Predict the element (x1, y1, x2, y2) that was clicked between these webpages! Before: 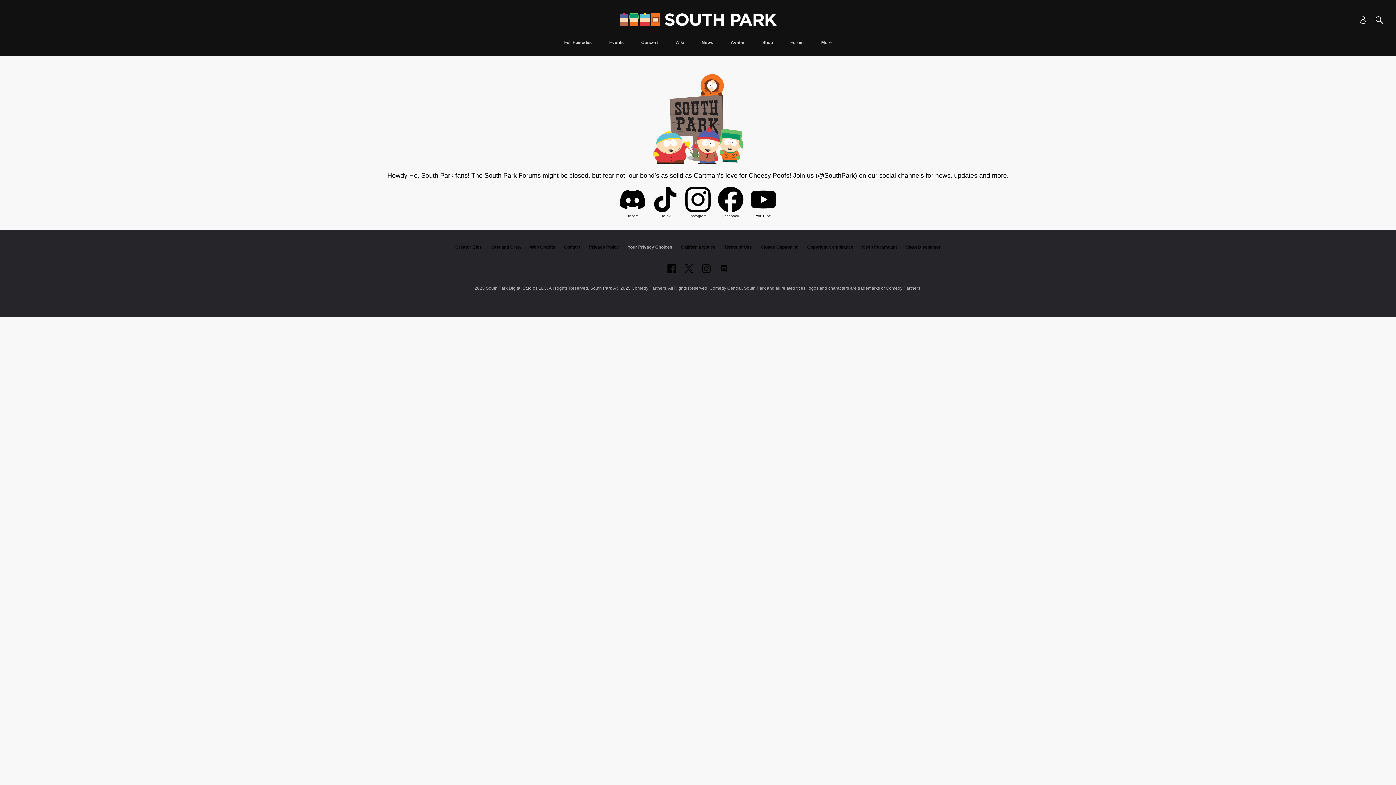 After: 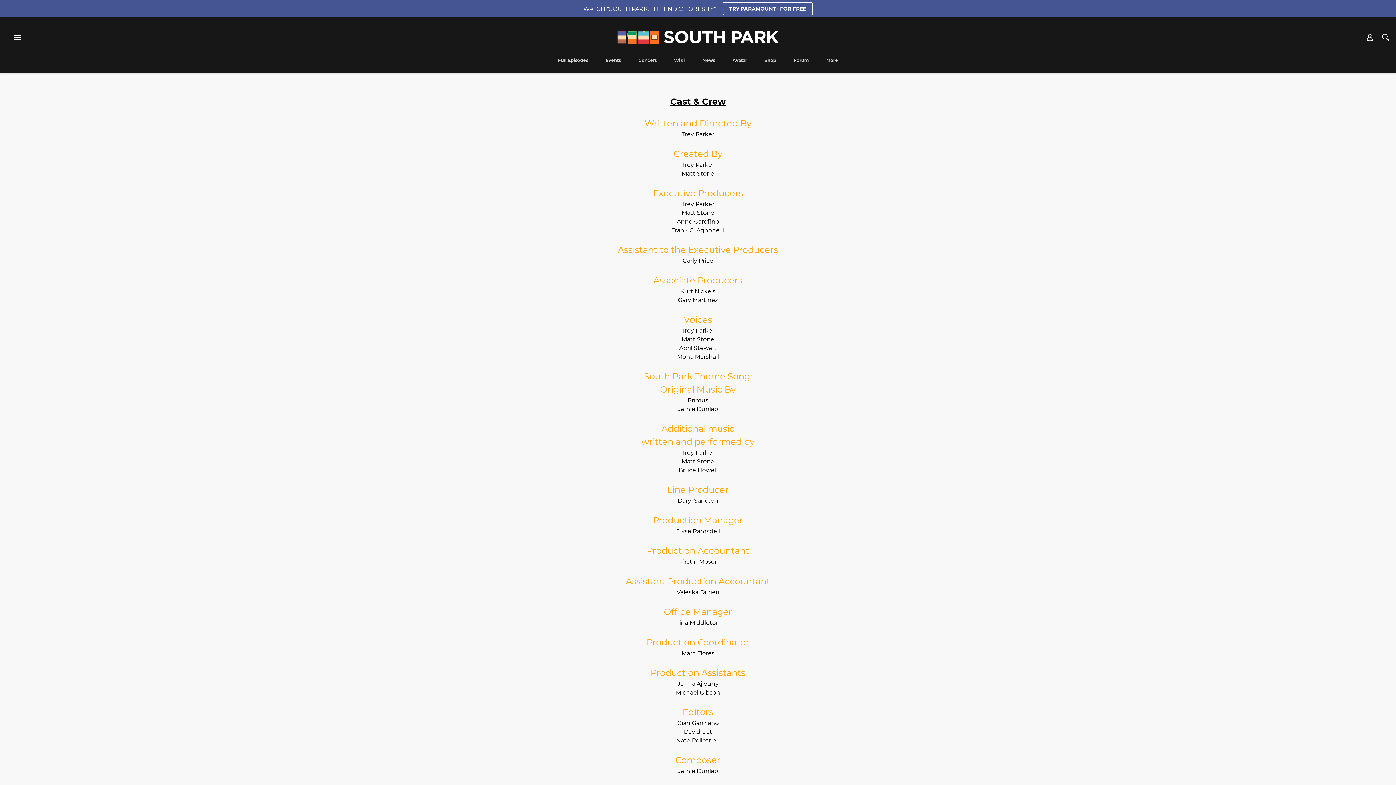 Action: bbox: (490, 244, 521, 249) label: Cast and Crew